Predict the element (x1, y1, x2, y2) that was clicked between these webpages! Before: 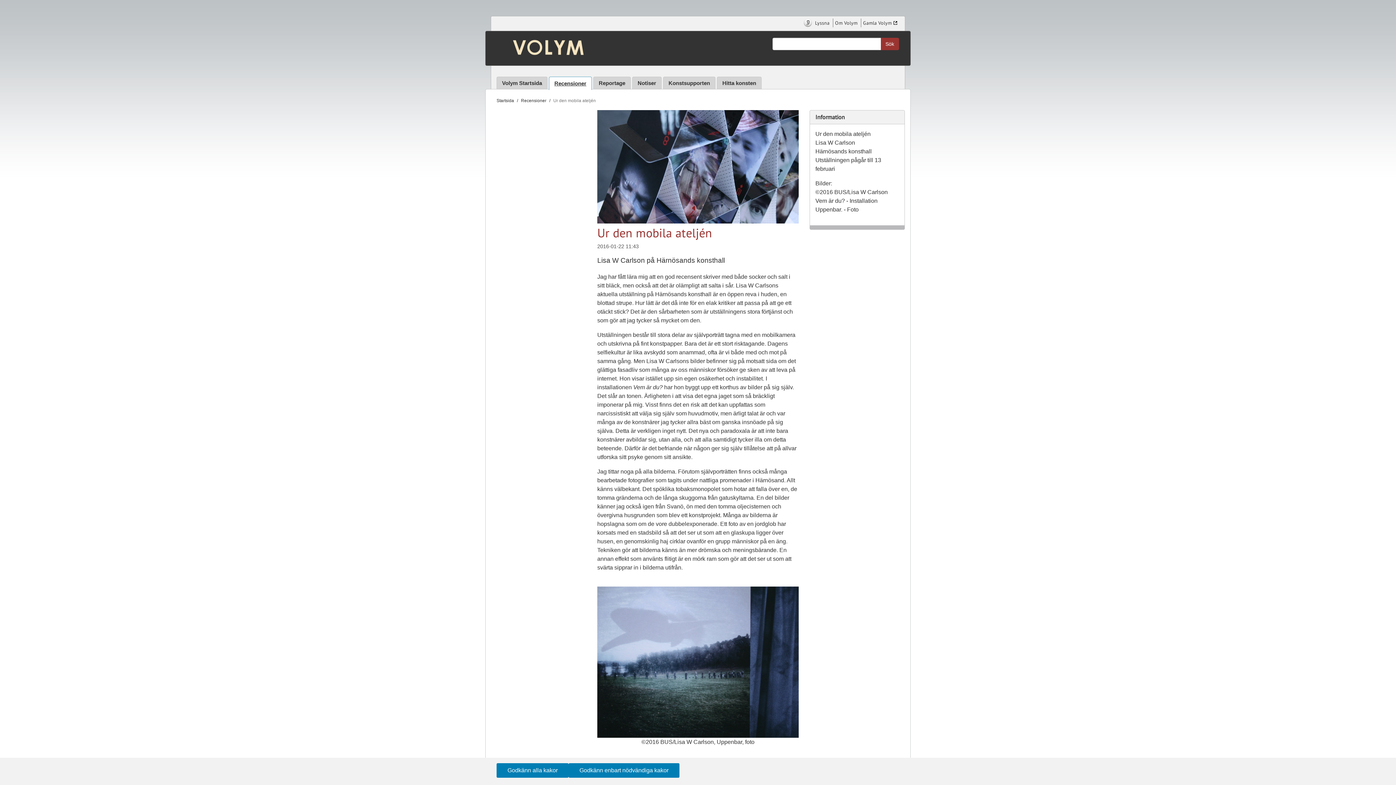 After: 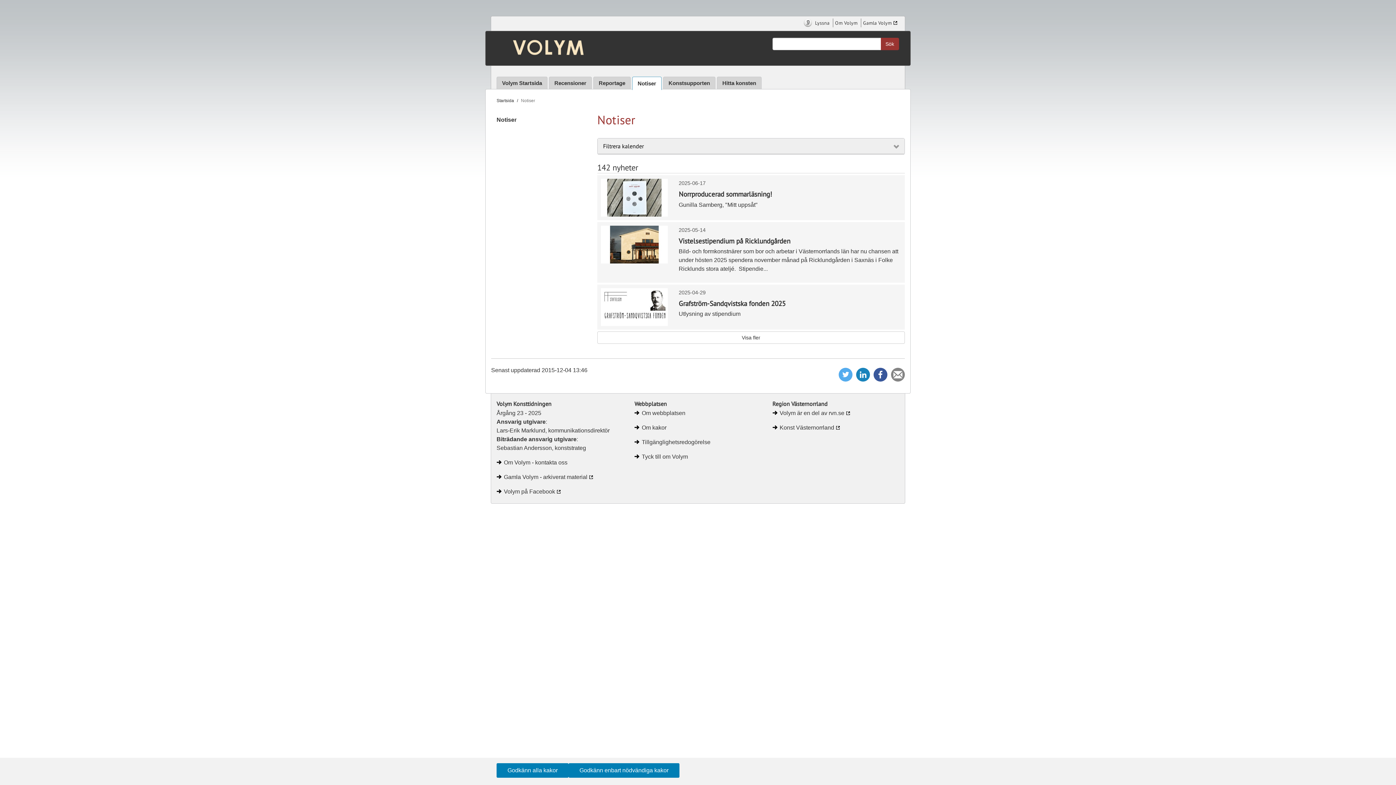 Action: bbox: (632, 76, 661, 89) label: Notiser